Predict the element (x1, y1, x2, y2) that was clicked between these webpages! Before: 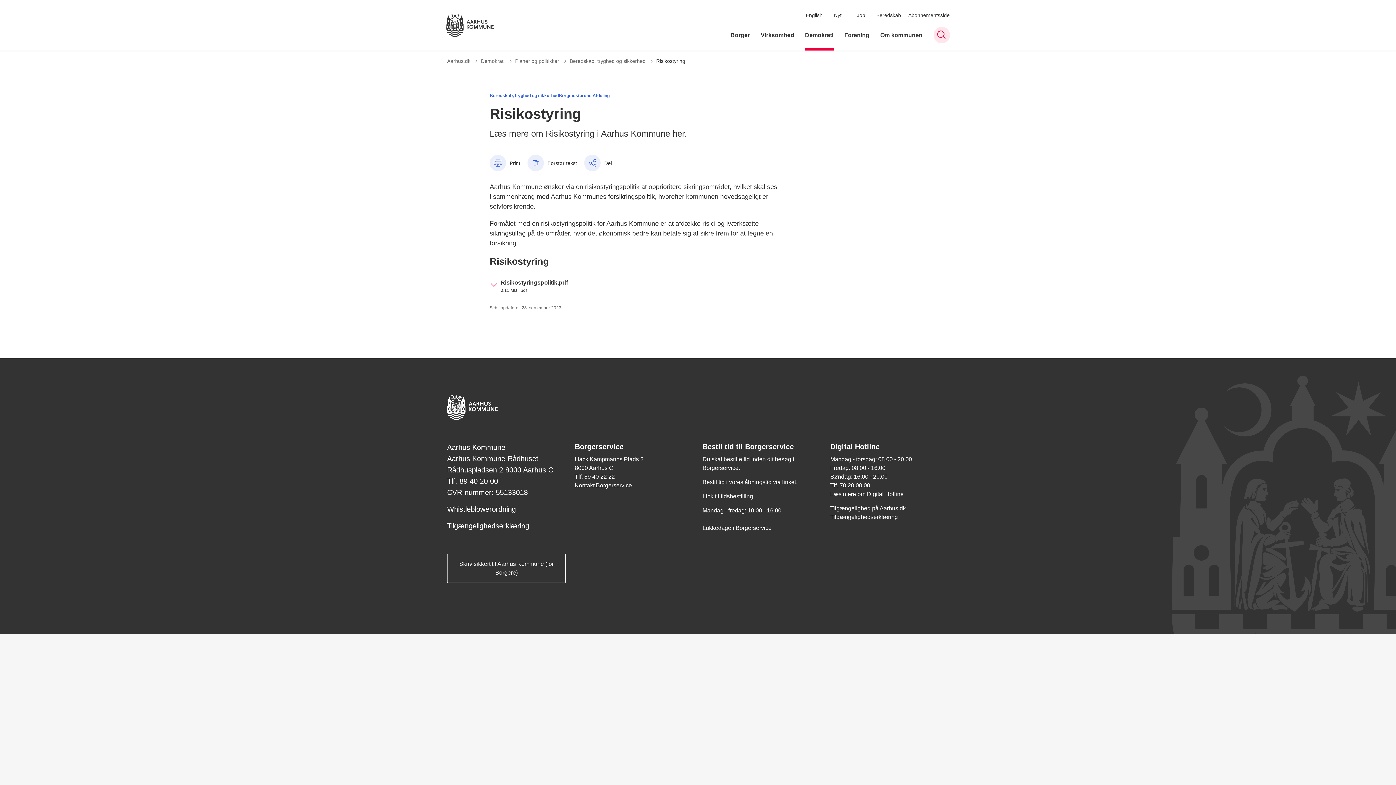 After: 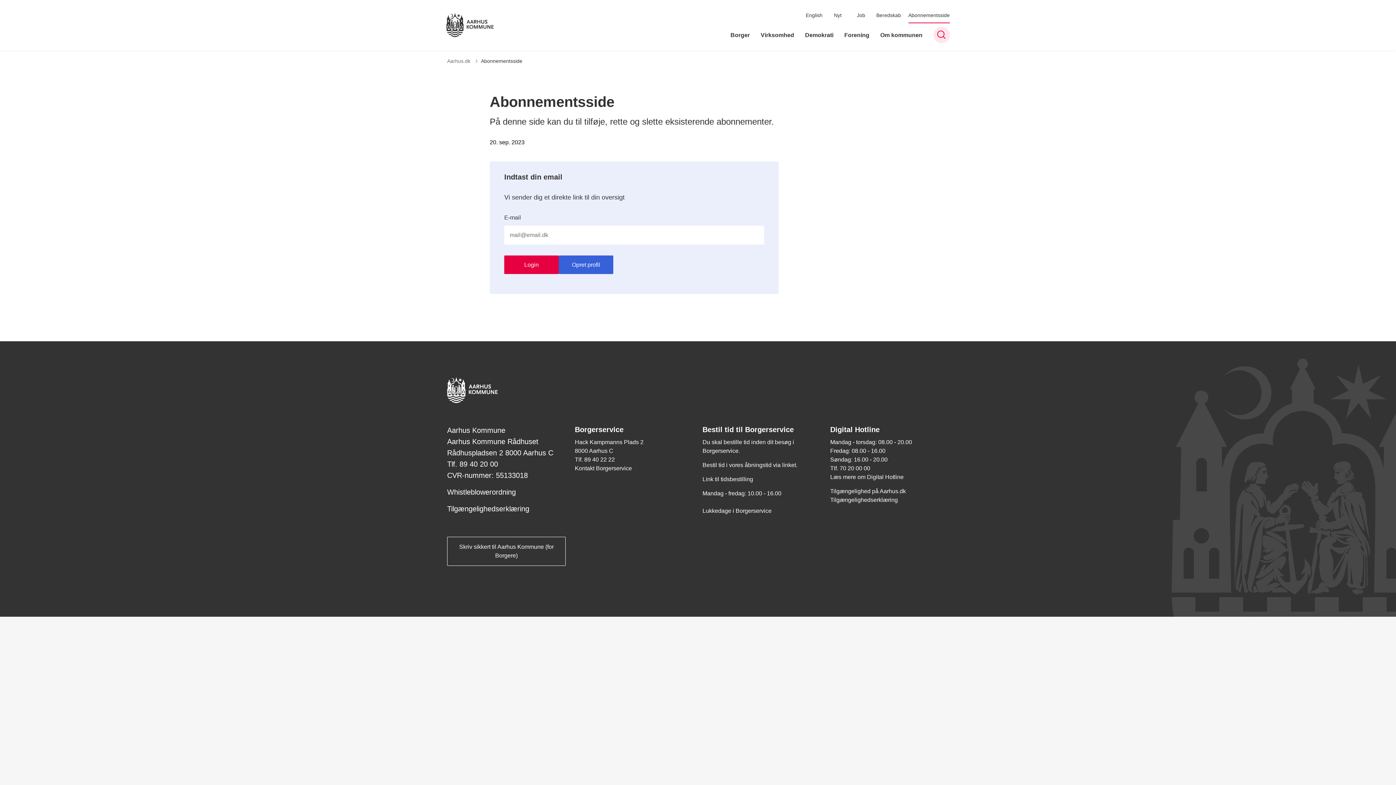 Action: bbox: (908, 7, 950, 23) label: Abonnementsside